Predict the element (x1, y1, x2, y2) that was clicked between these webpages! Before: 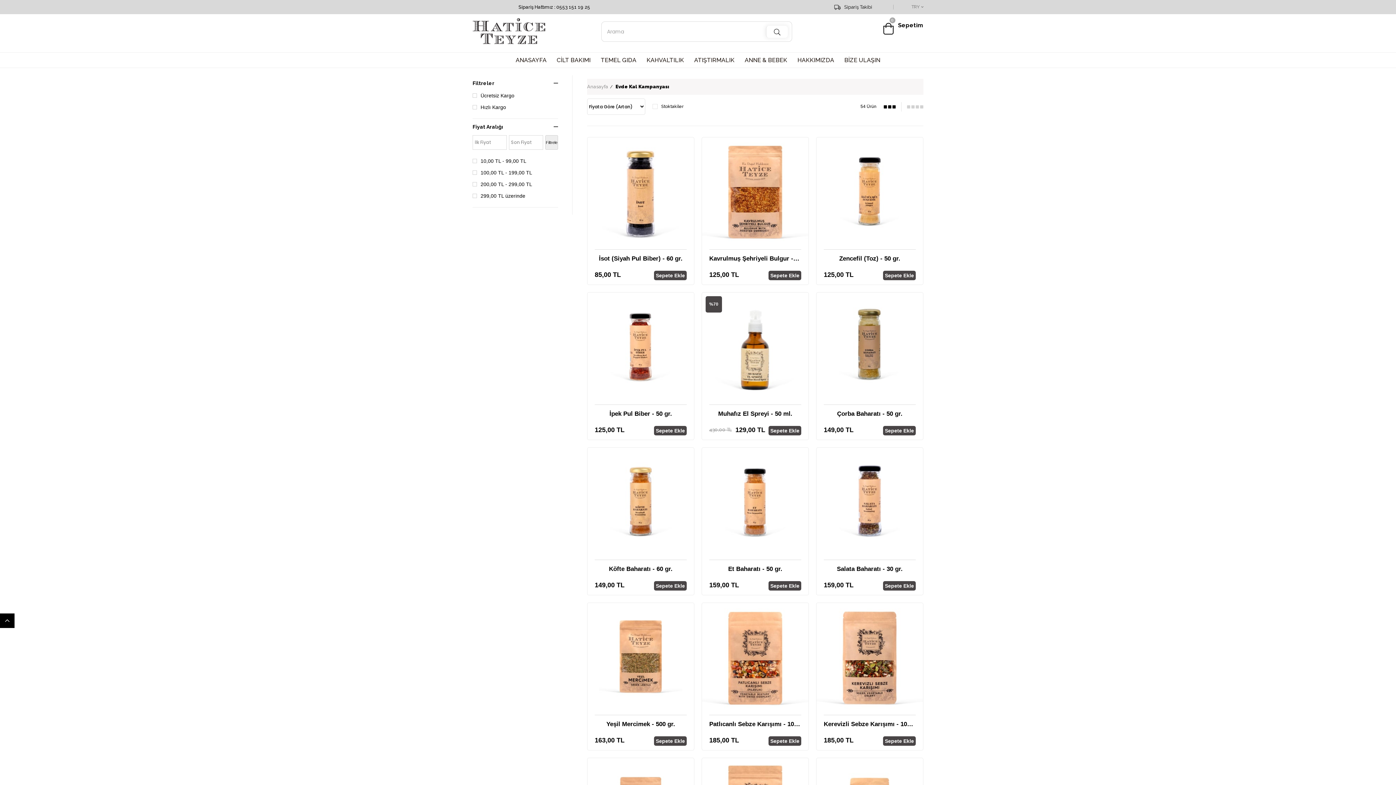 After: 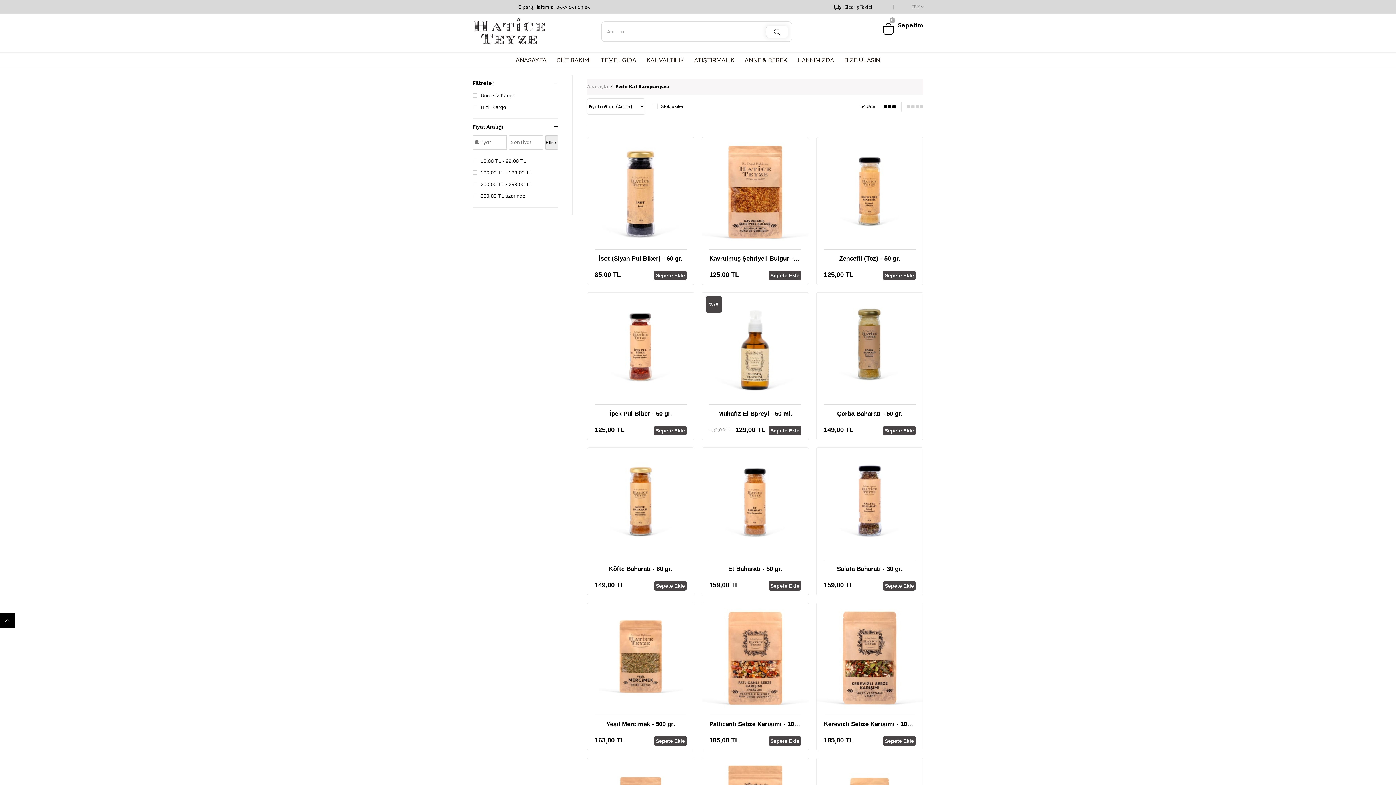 Action: bbox: (0, 613, 14, 628)